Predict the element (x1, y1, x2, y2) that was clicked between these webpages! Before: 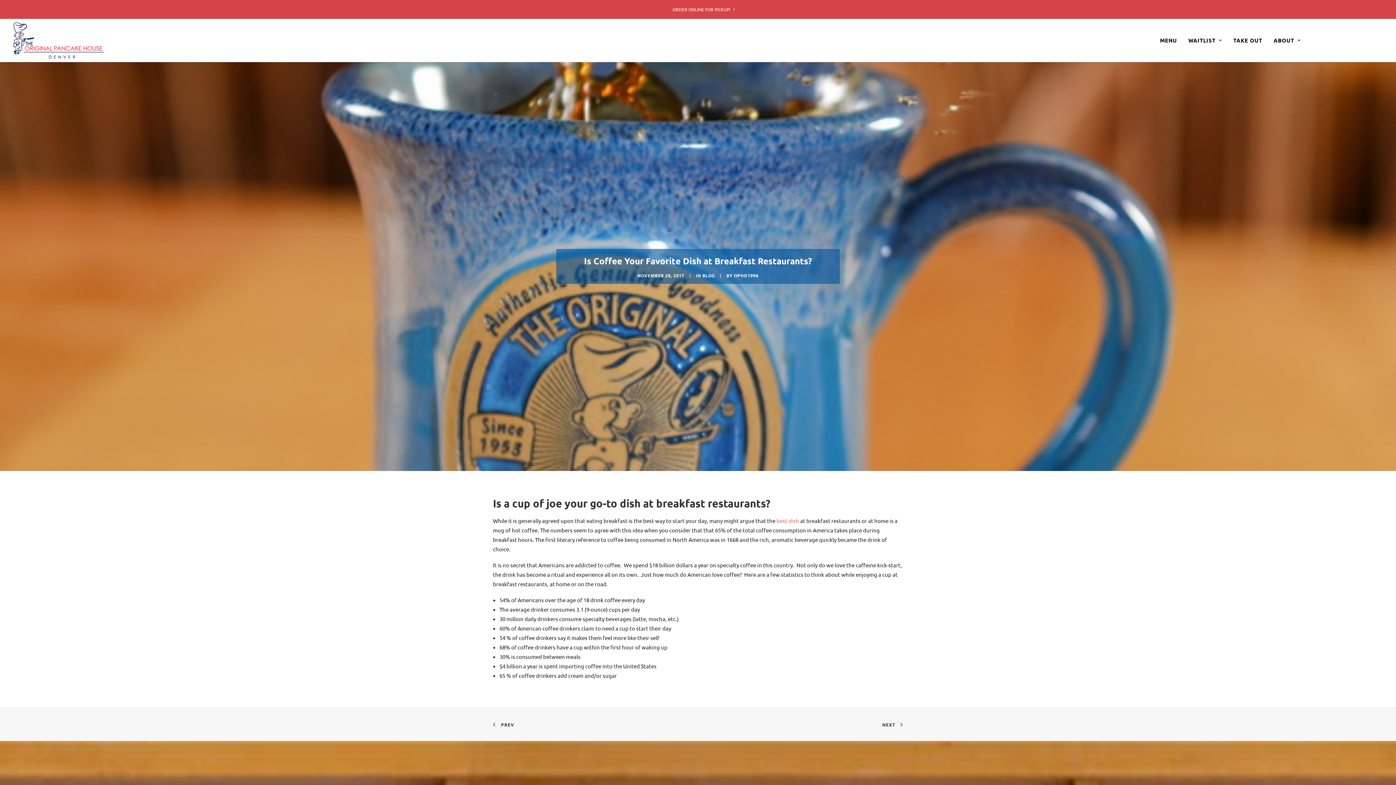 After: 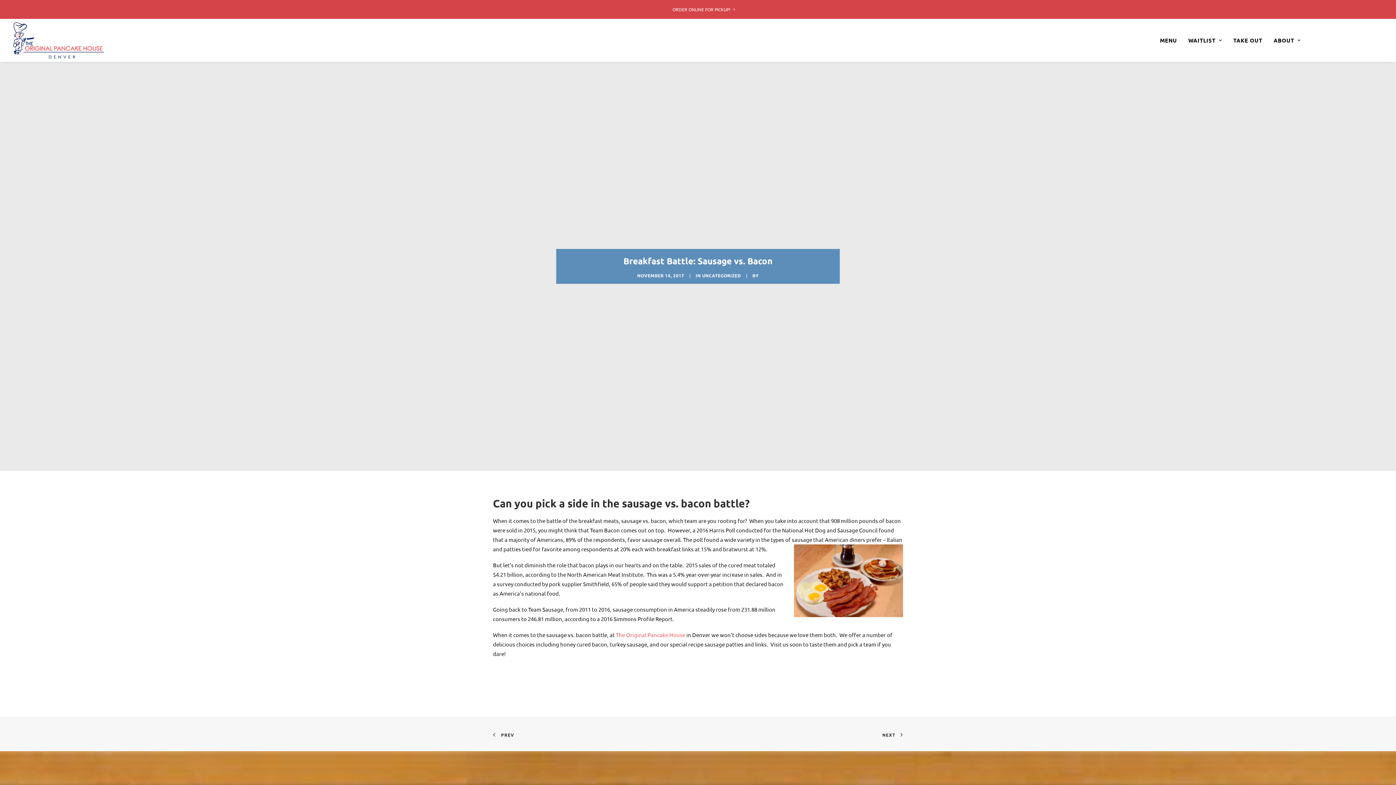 Action: label: PREV bbox: (493, 720, 514, 728)